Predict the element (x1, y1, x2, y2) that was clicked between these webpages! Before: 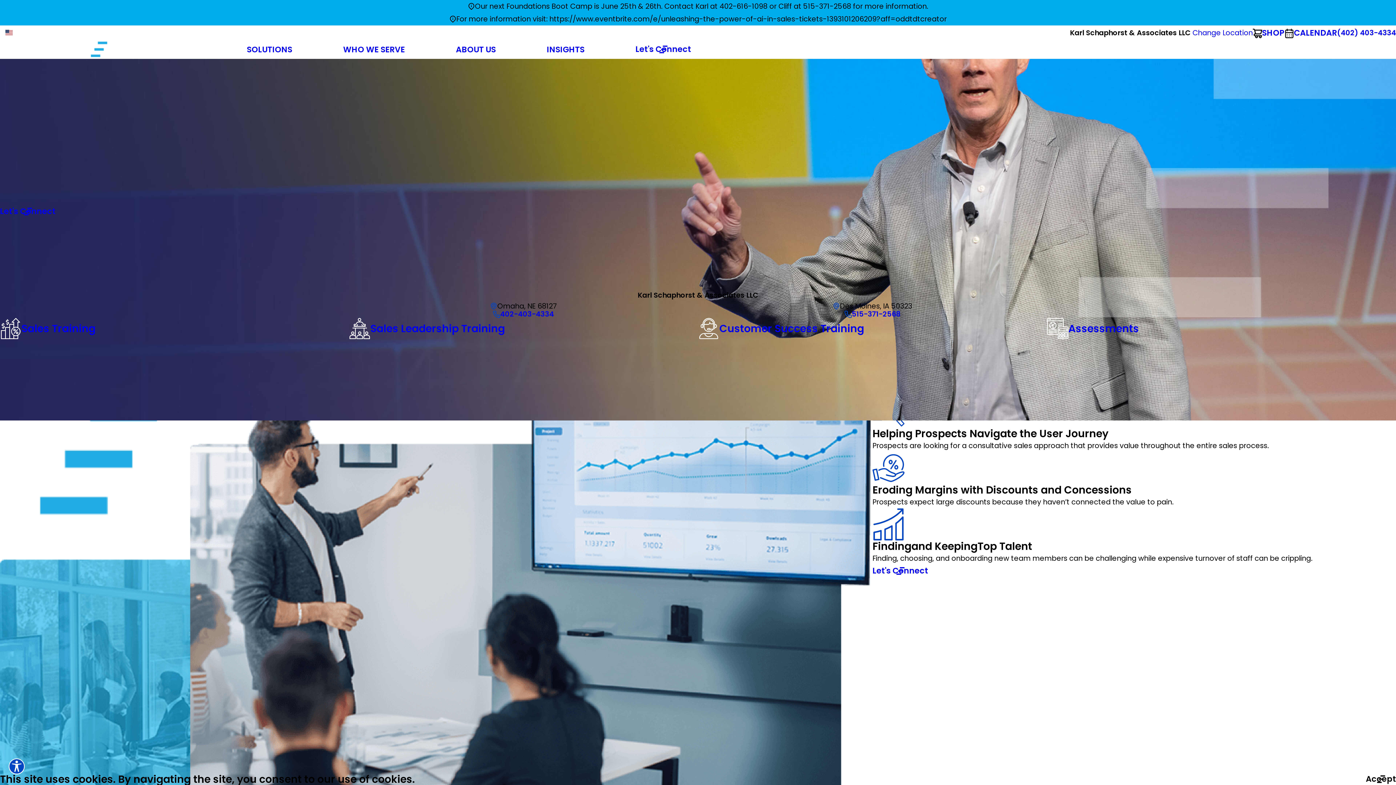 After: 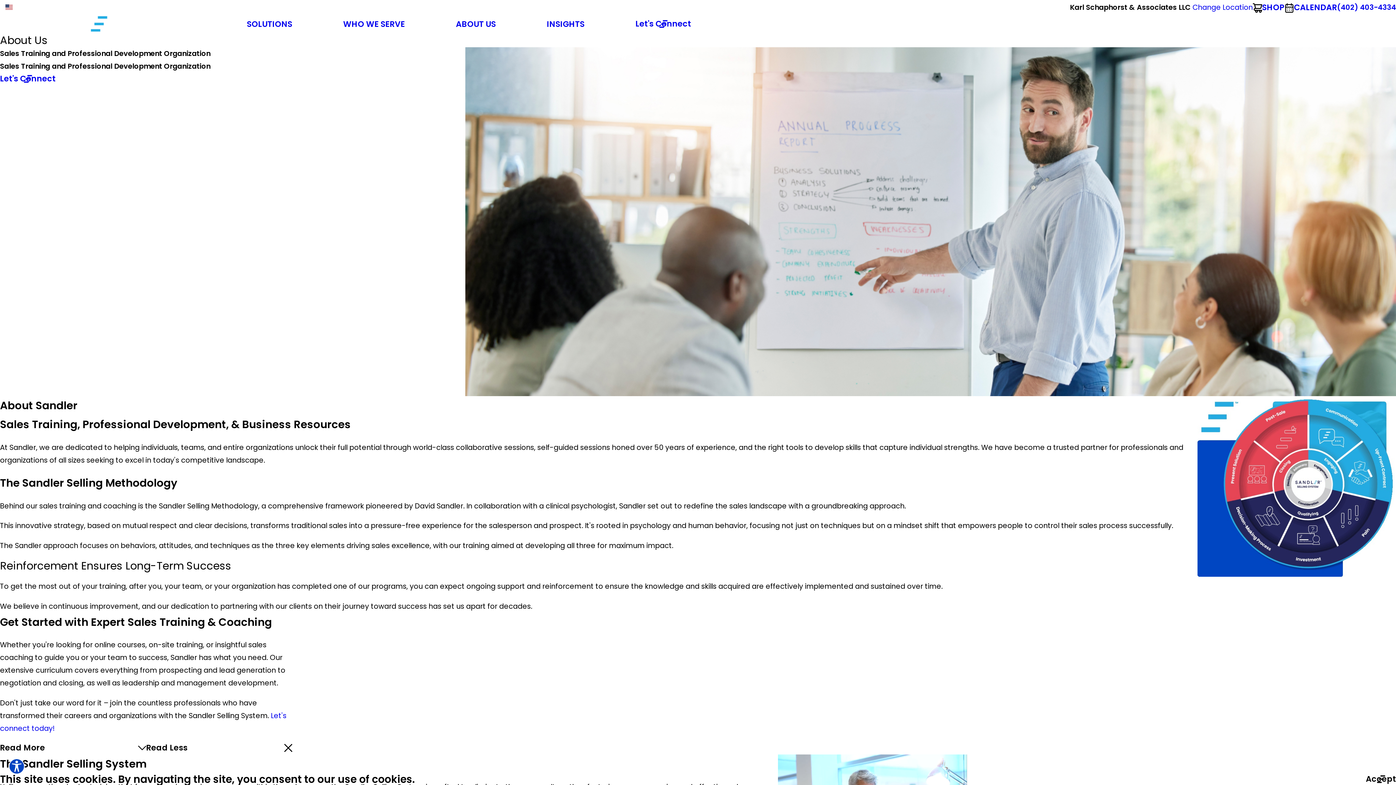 Action: label: ABOUT US bbox: (456, 42, 496, 56)